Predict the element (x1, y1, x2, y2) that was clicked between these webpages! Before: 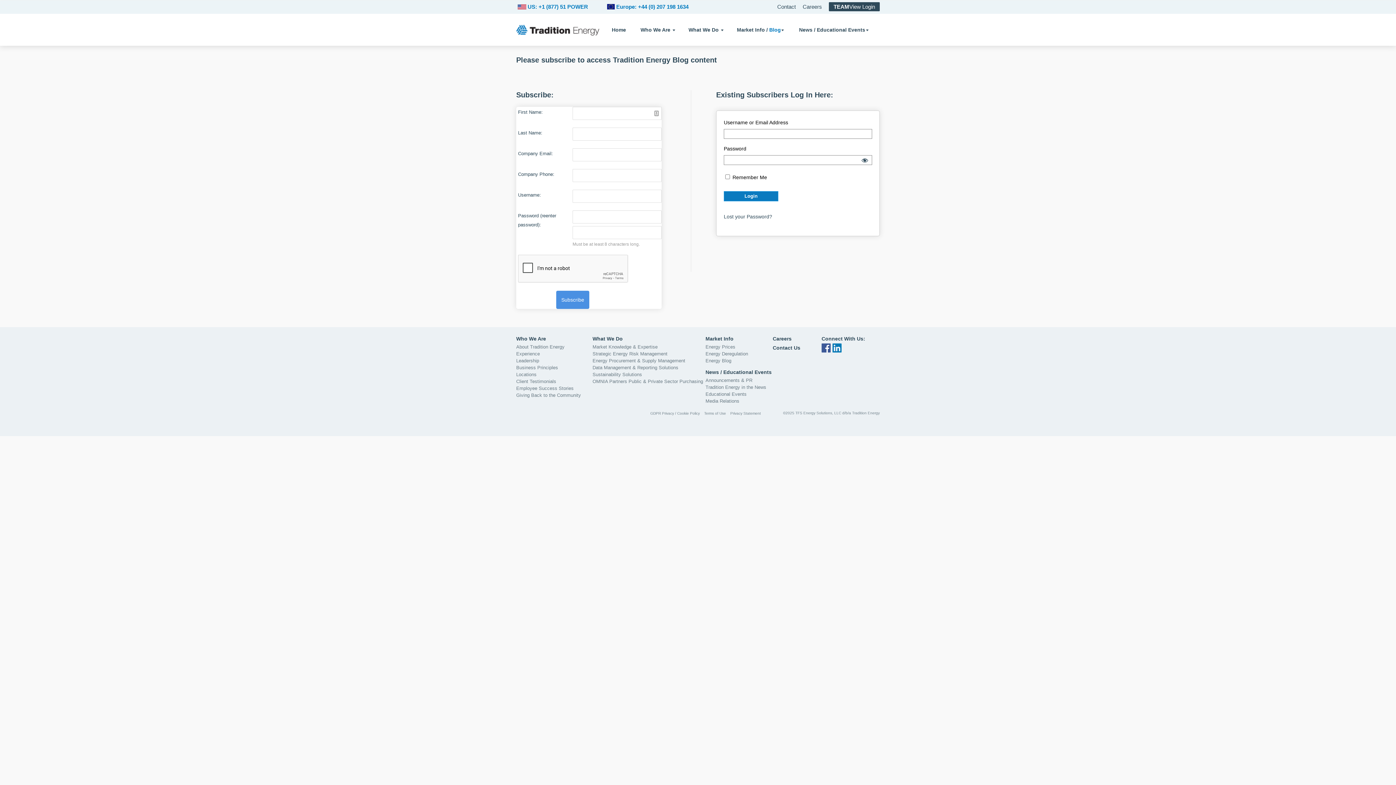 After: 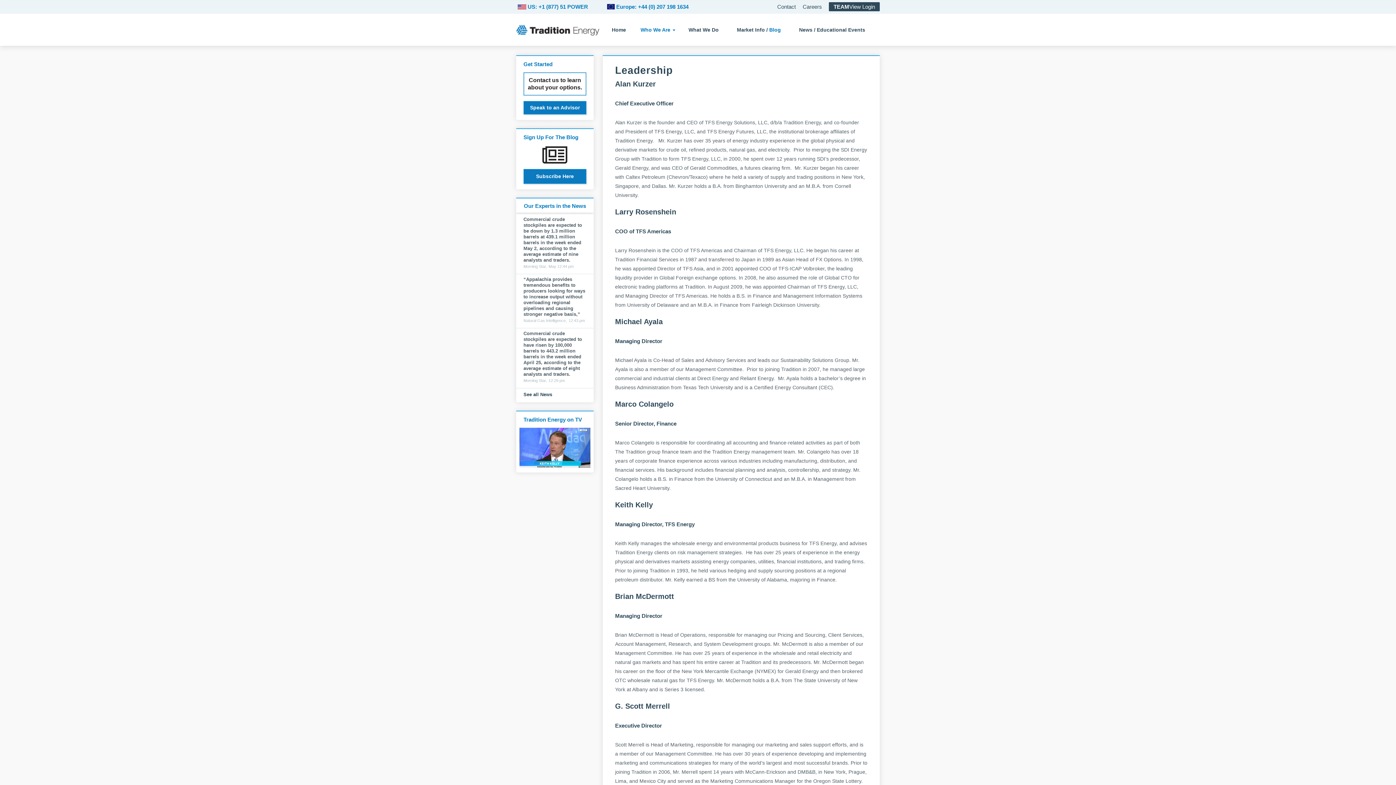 Action: bbox: (516, 357, 592, 364) label: Leadership